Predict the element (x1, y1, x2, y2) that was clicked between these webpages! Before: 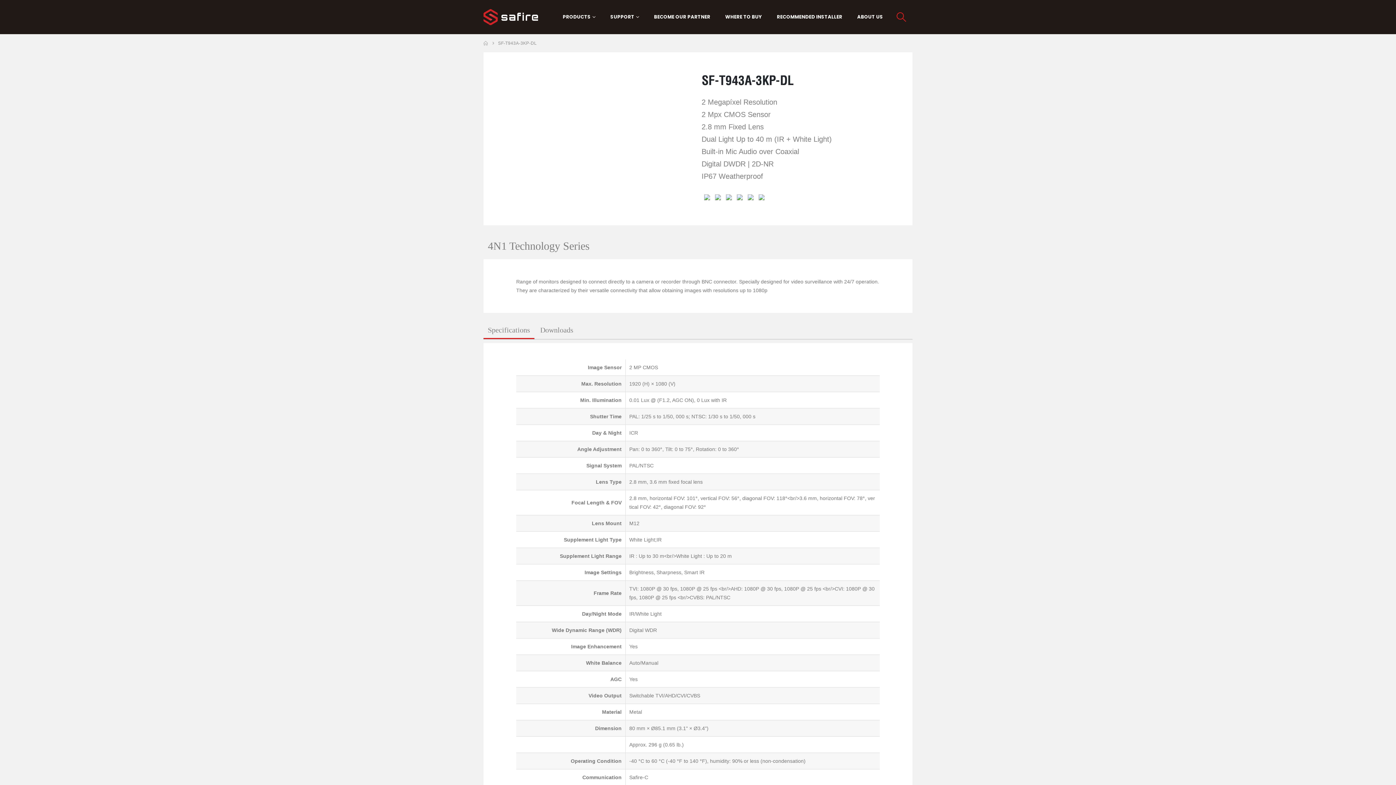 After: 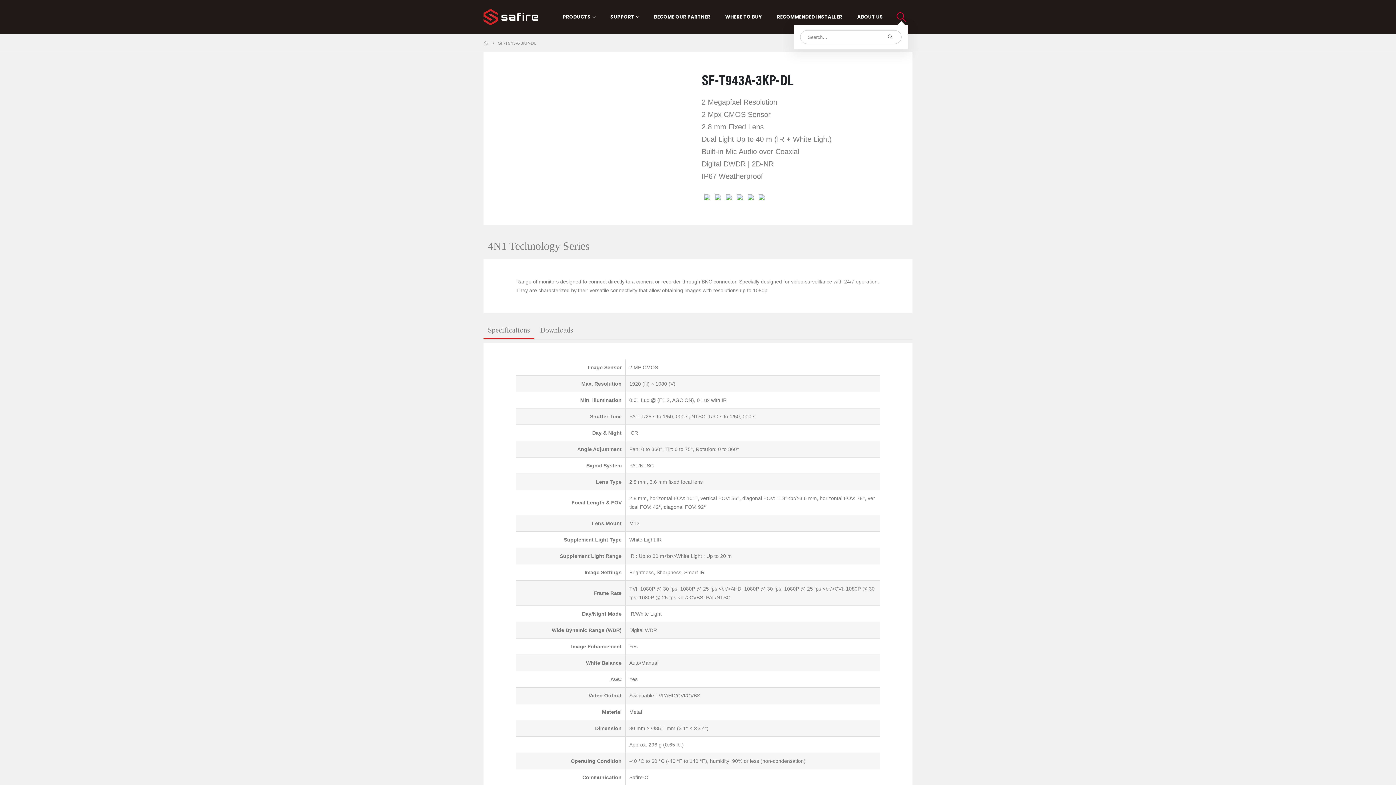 Action: bbox: (895, 12, 907, 21) label: Search Toggle